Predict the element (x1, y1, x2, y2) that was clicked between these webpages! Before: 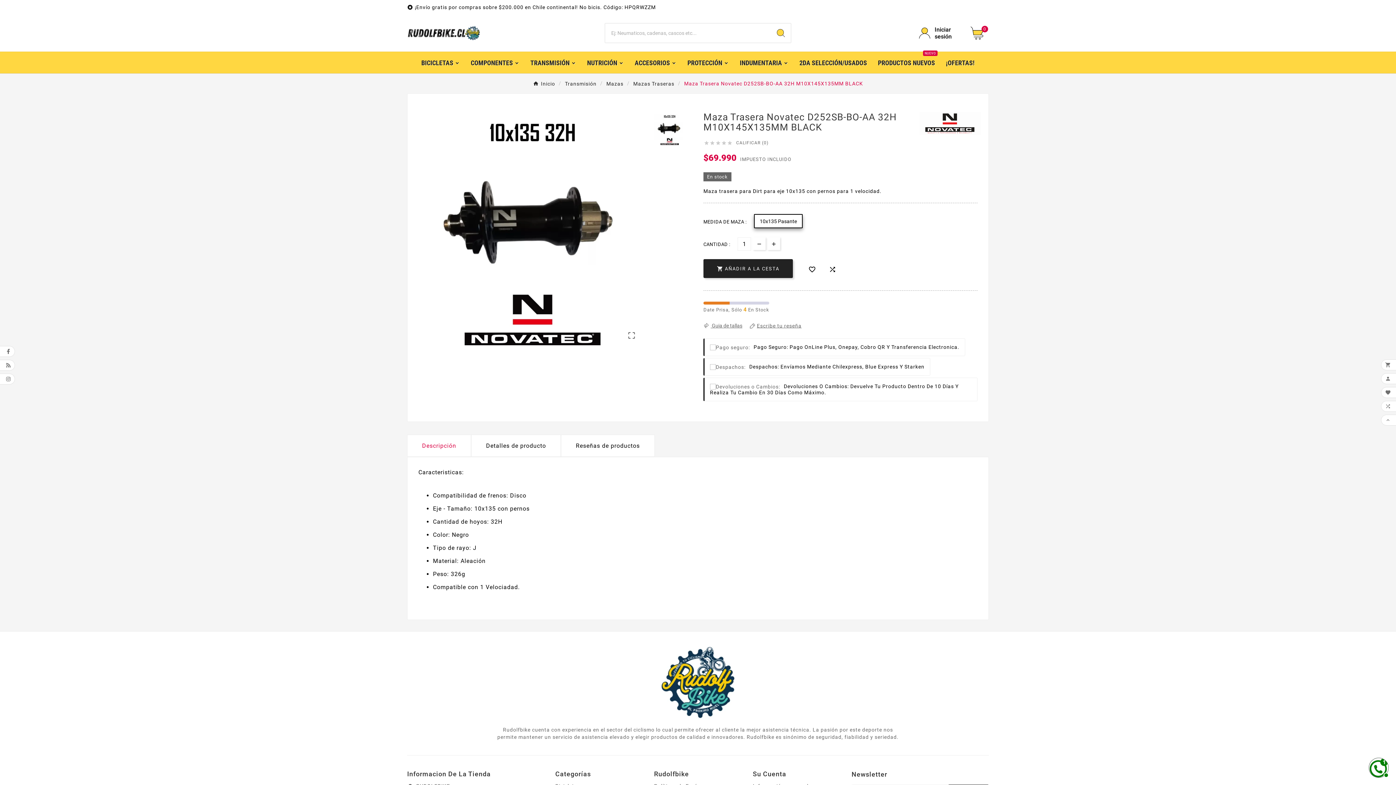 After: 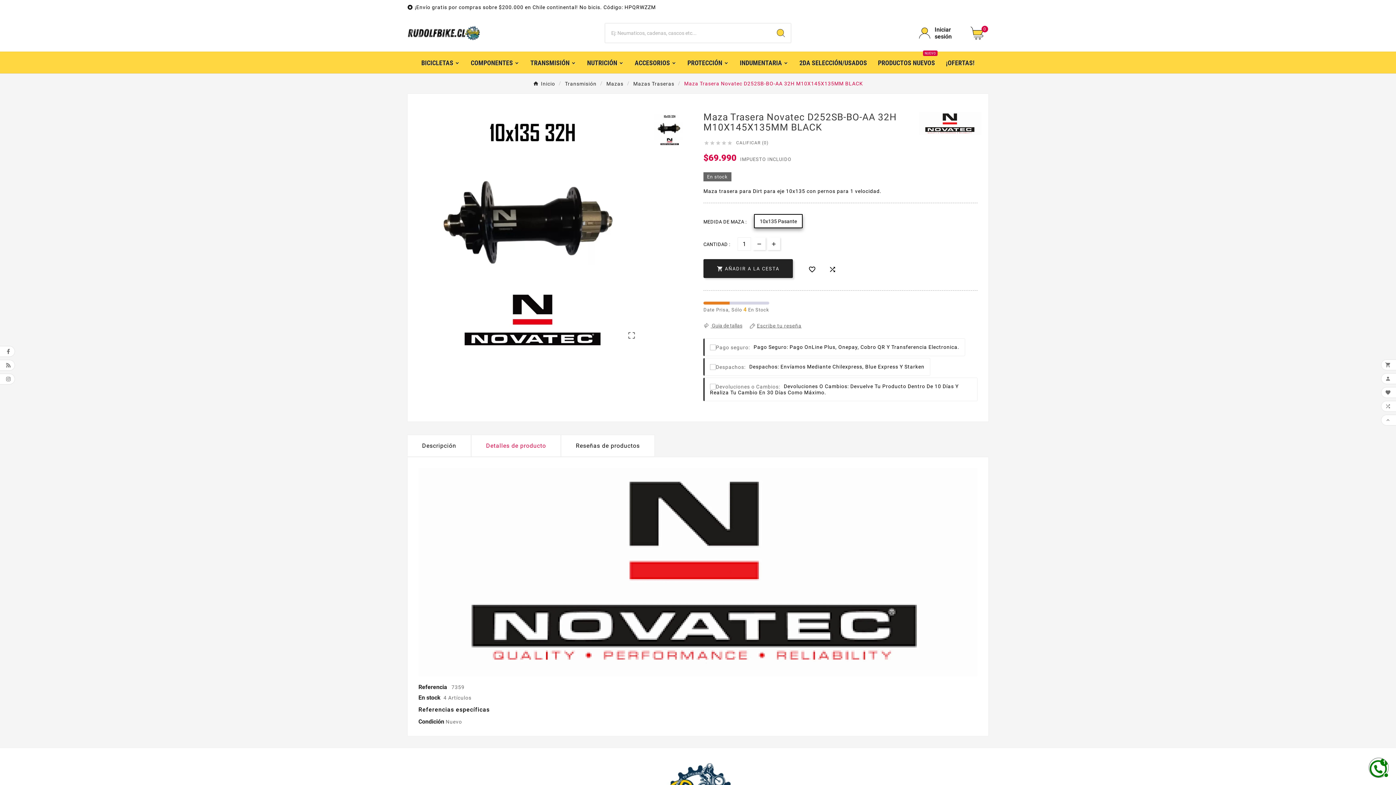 Action: bbox: (471, 435, 561, 457) label: Detalles de producto